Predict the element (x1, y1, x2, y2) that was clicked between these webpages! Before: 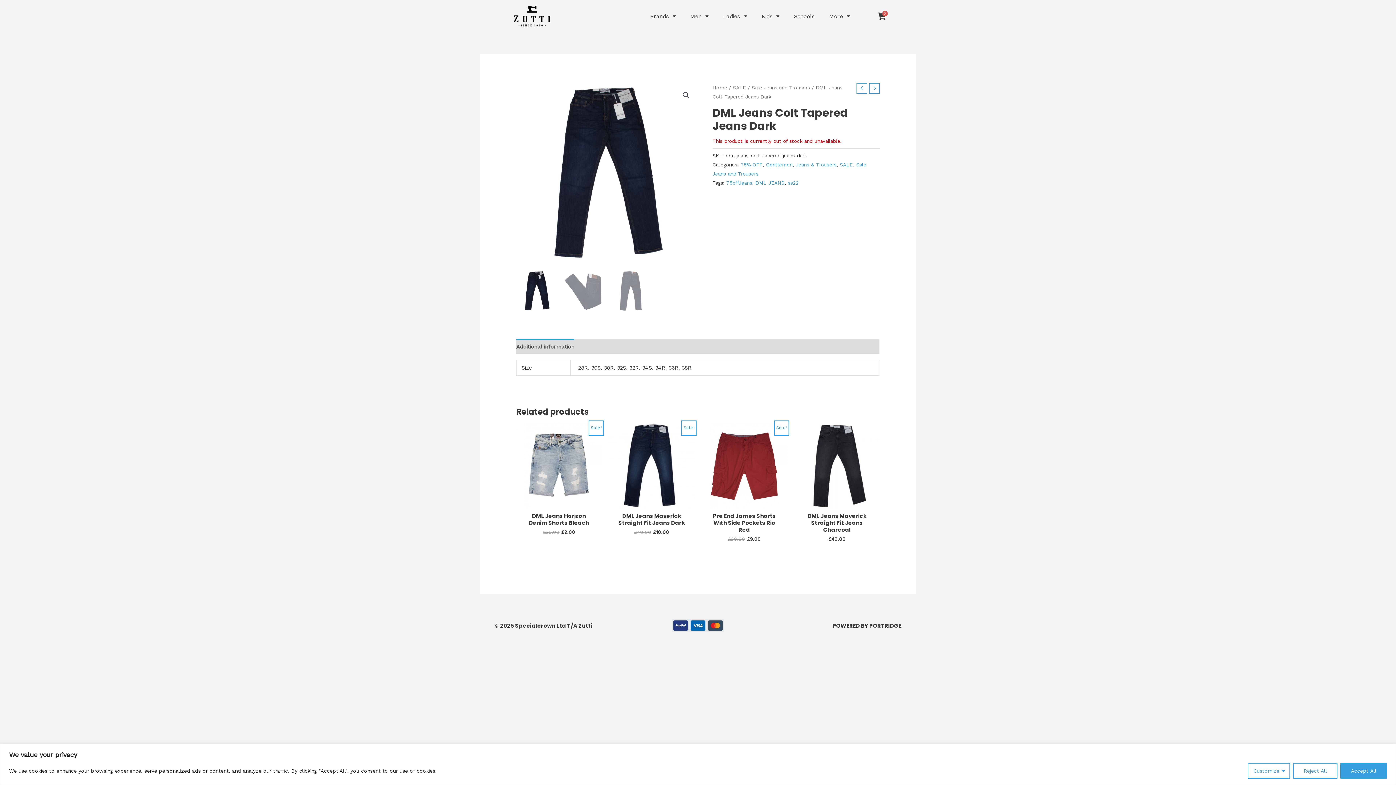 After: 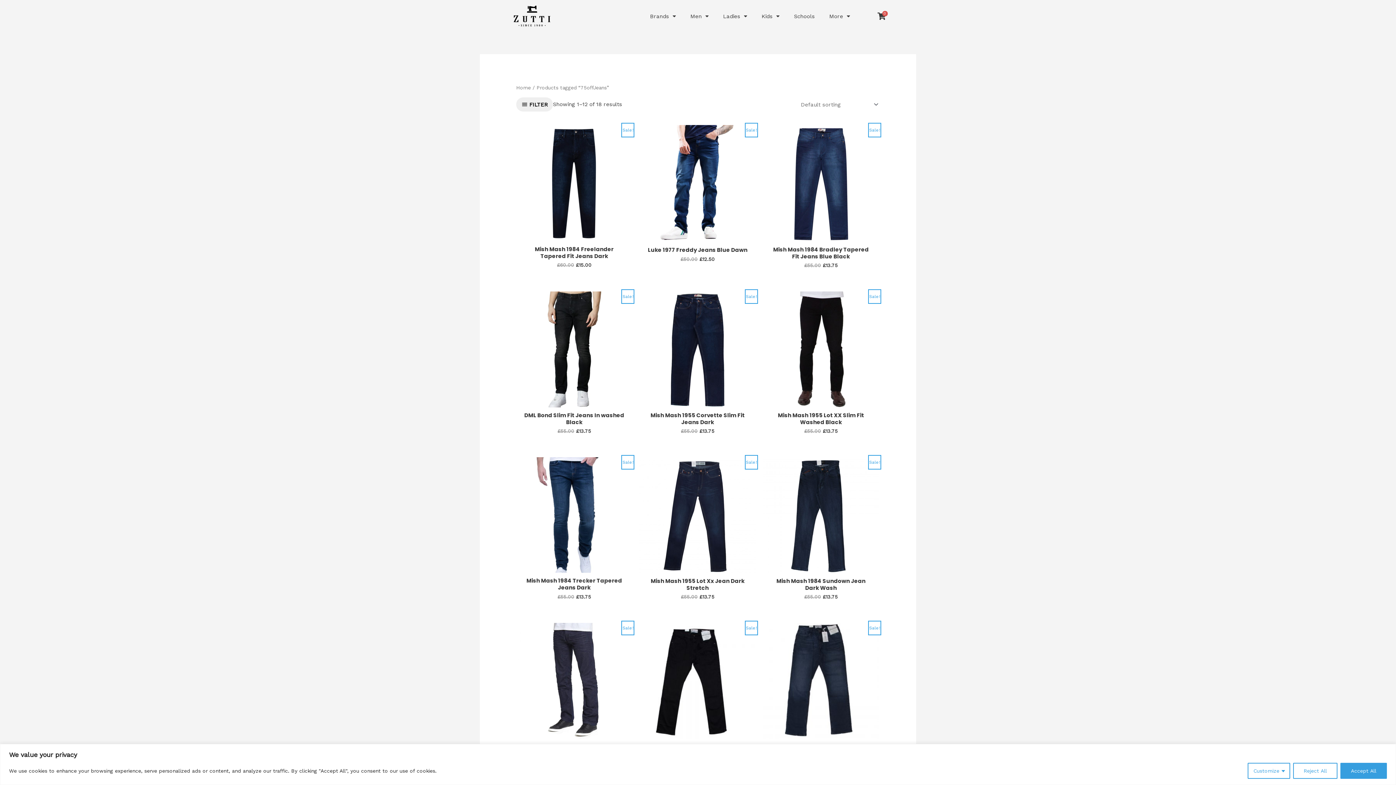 Action: bbox: (726, 179, 752, 185) label: 75offJeans